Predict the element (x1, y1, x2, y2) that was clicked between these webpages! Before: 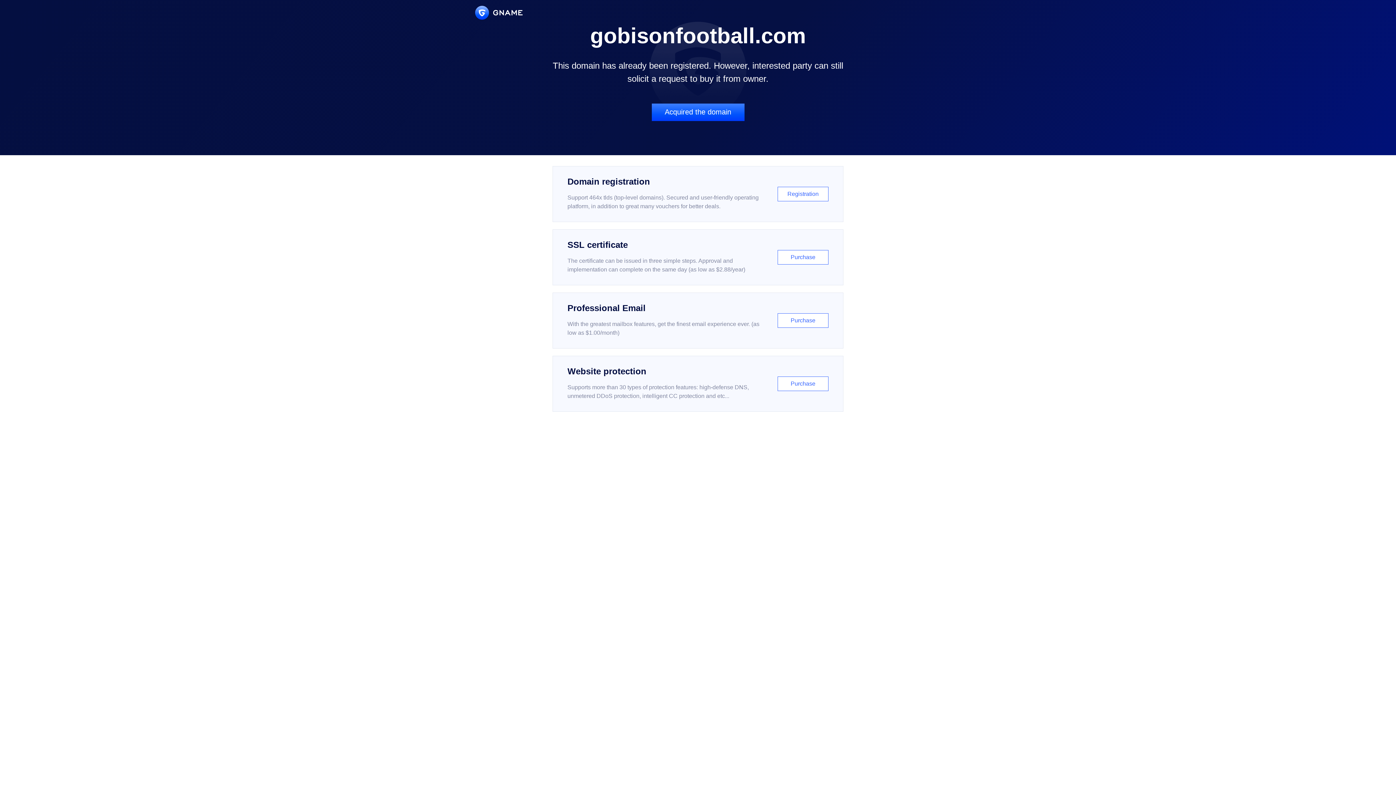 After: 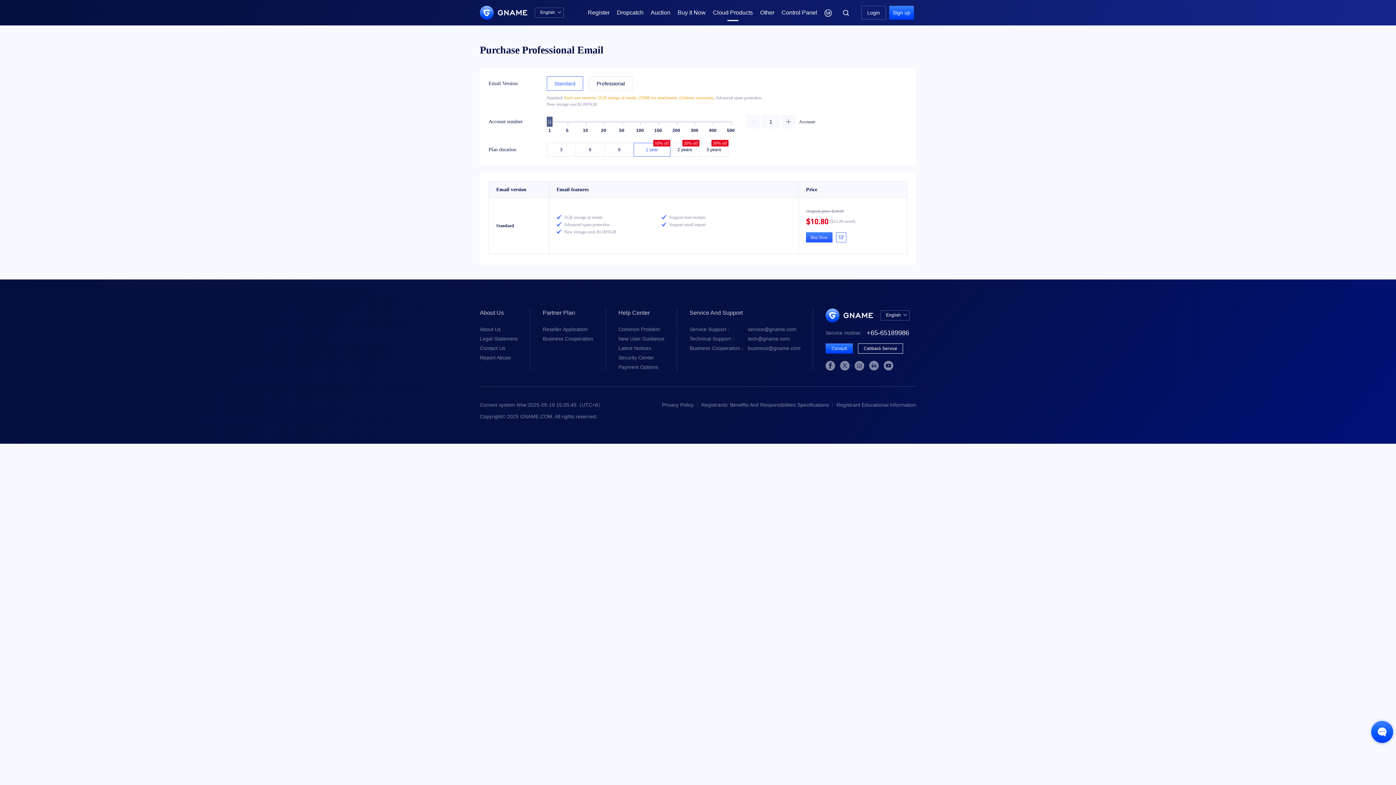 Action: bbox: (552, 292, 843, 348) label: Professional Email

With the greatest mailbox features, get the finest email experience ever. (as low as $1.00/month)

Purchase